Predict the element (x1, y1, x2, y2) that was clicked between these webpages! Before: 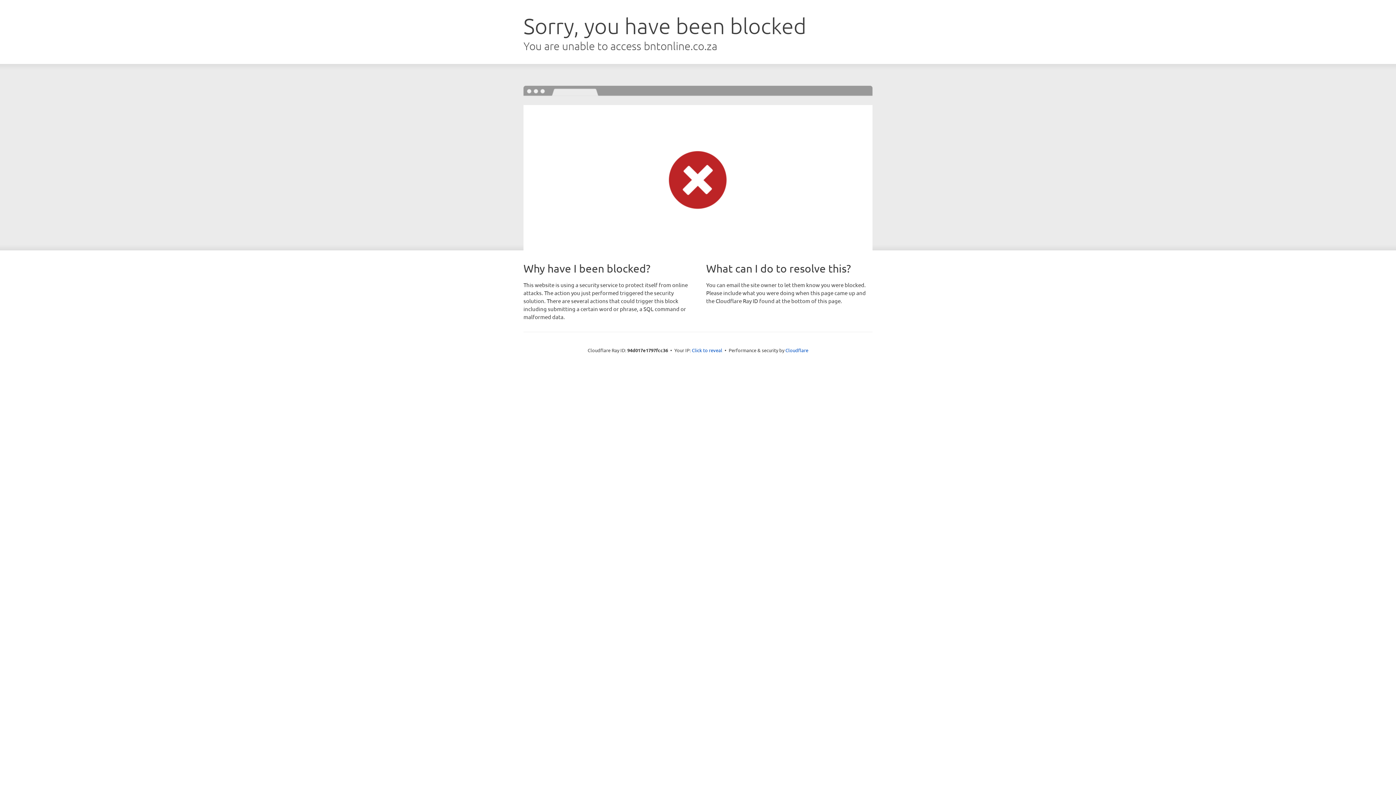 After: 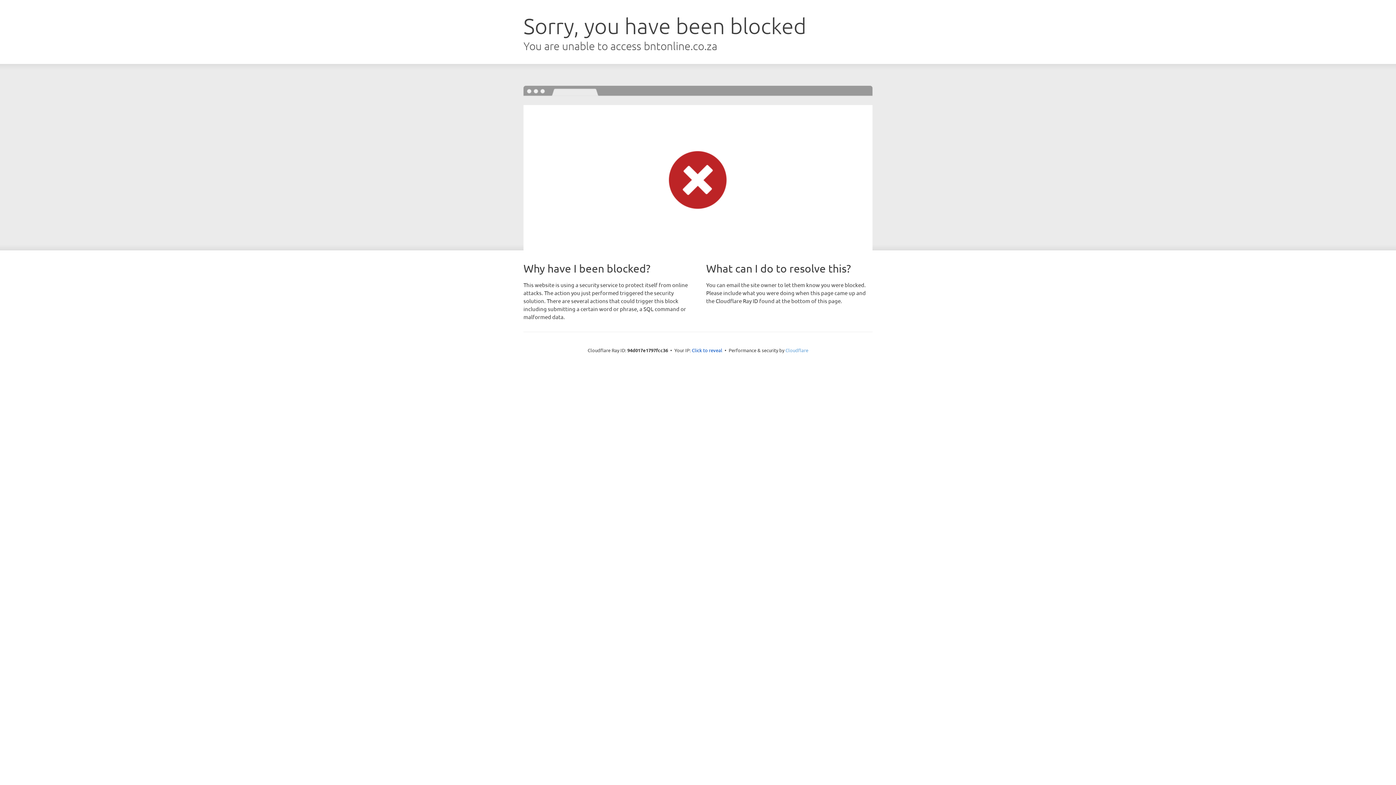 Action: bbox: (785, 347, 808, 353) label: Cloudflare